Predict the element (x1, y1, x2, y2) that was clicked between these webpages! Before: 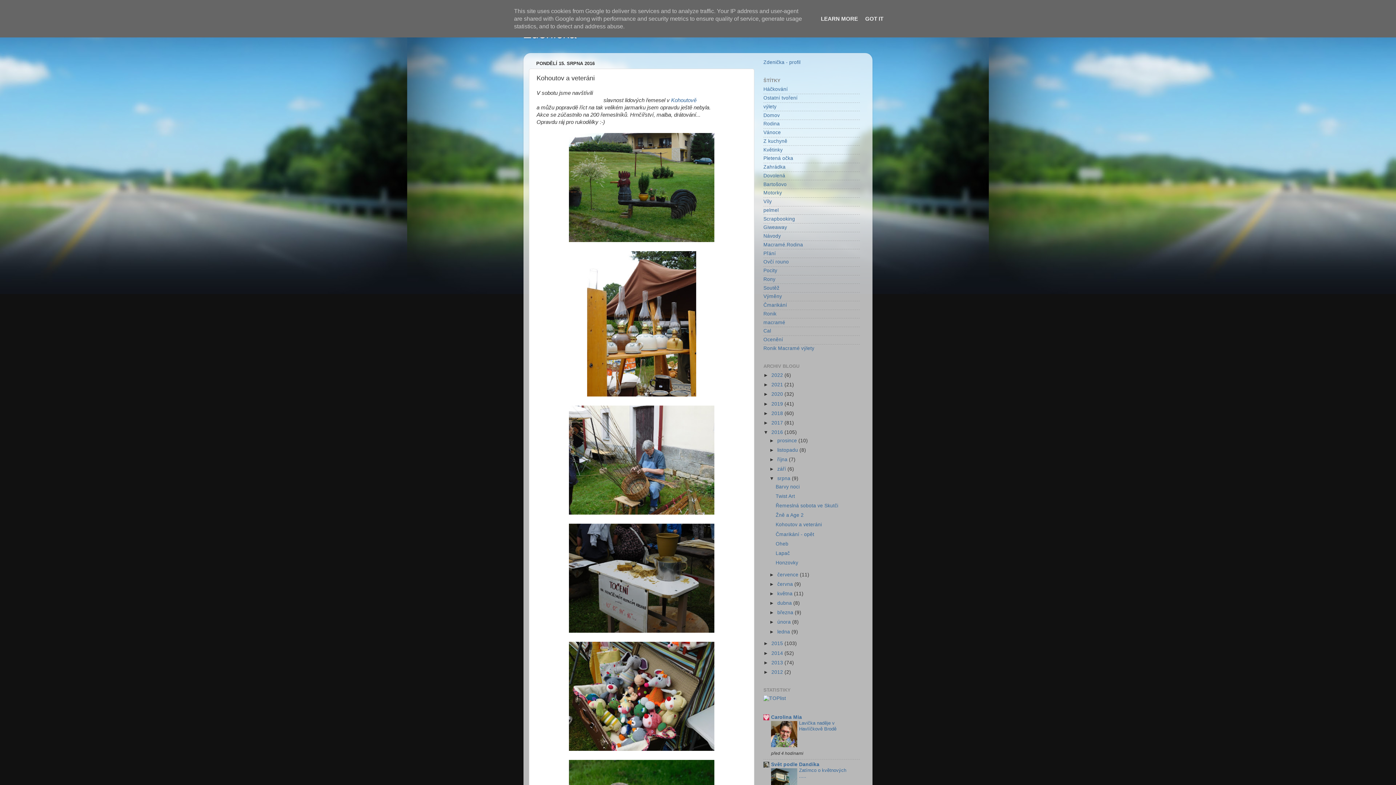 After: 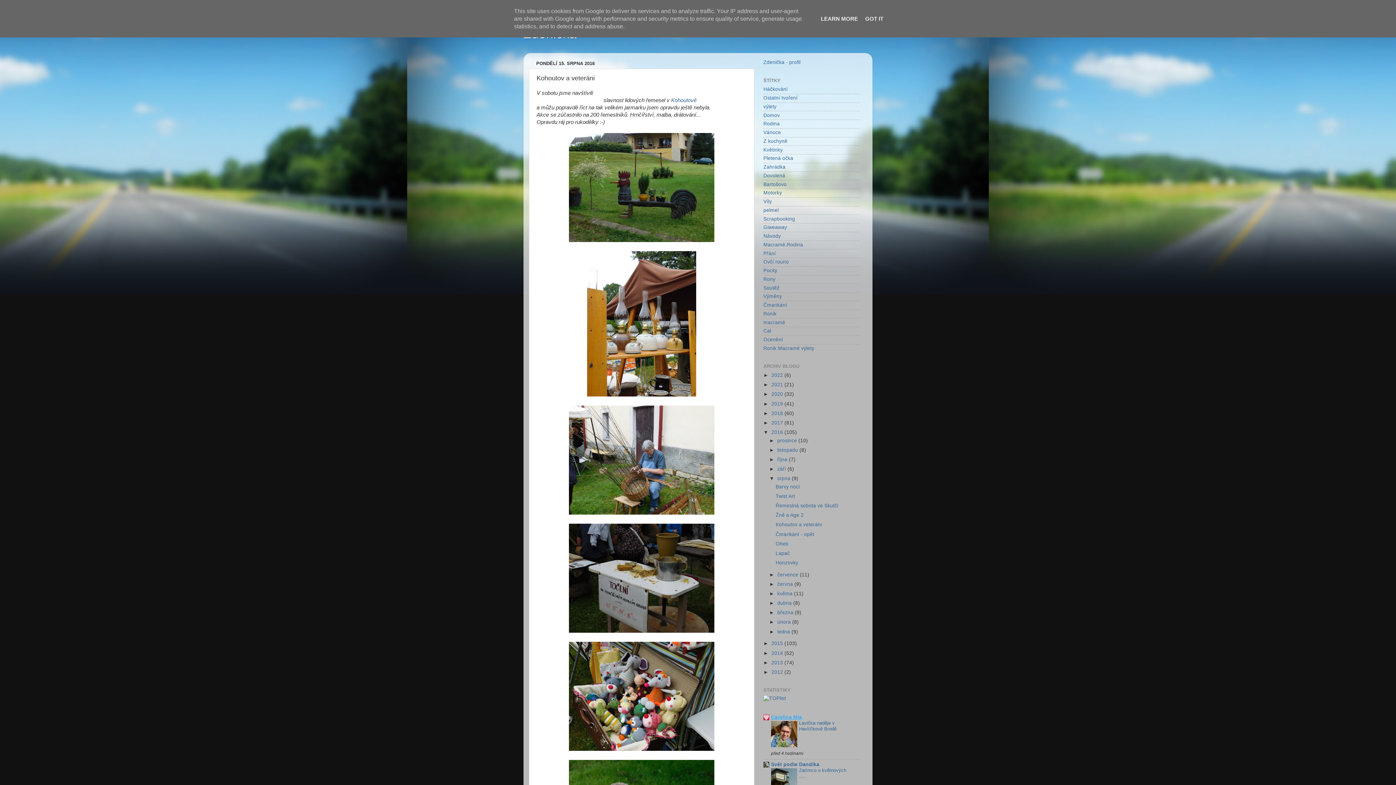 Action: label: Carolina Mia bbox: (771, 714, 802, 720)